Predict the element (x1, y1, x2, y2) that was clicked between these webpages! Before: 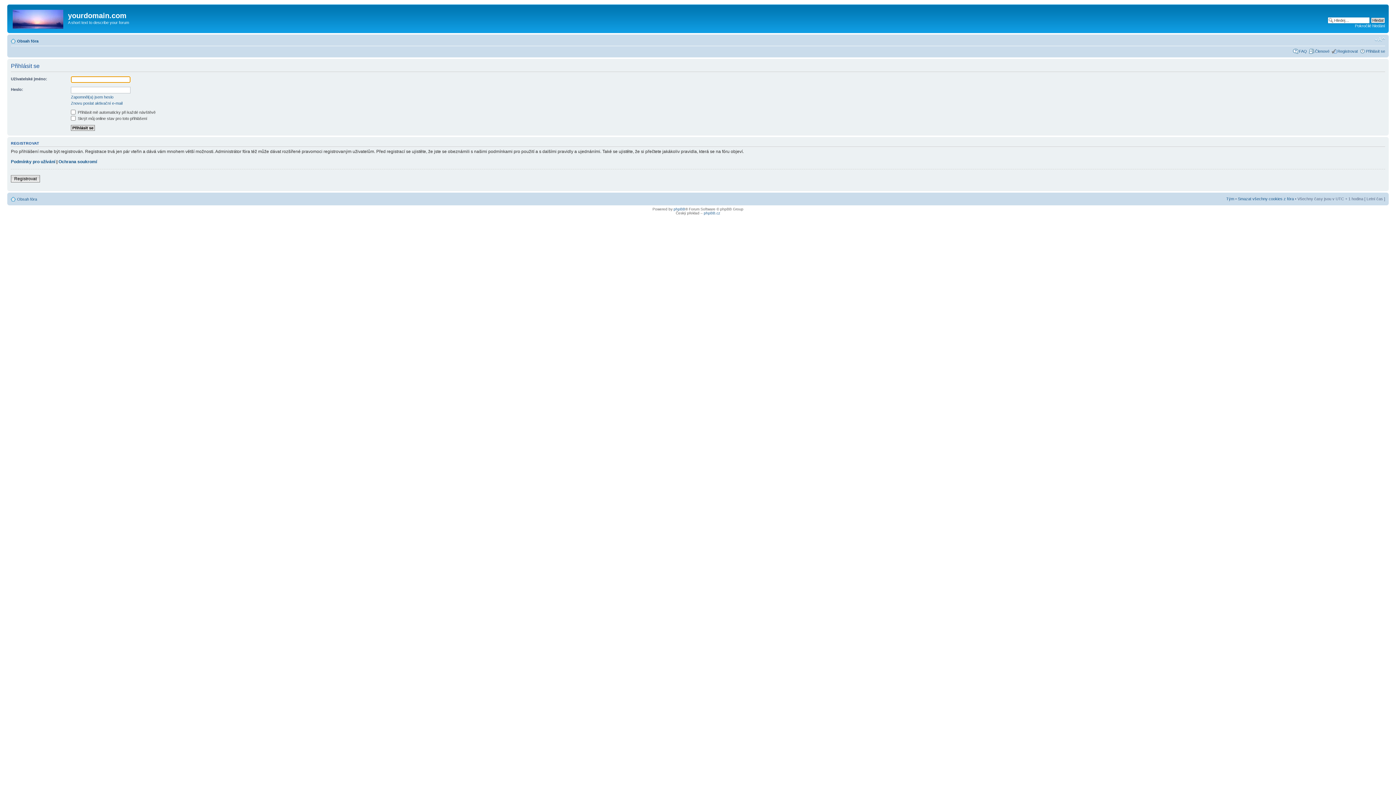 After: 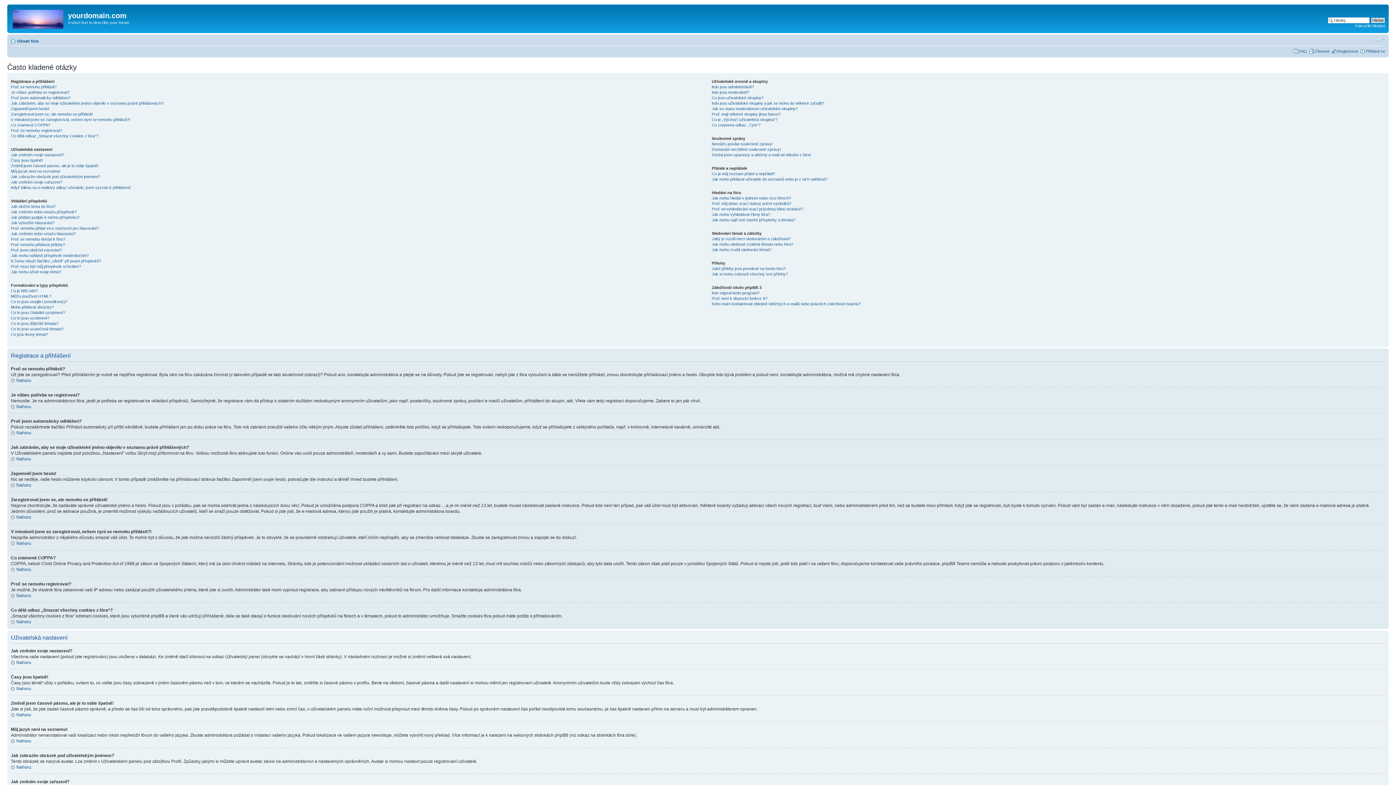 Action: label: FAQ bbox: (1299, 48, 1307, 53)